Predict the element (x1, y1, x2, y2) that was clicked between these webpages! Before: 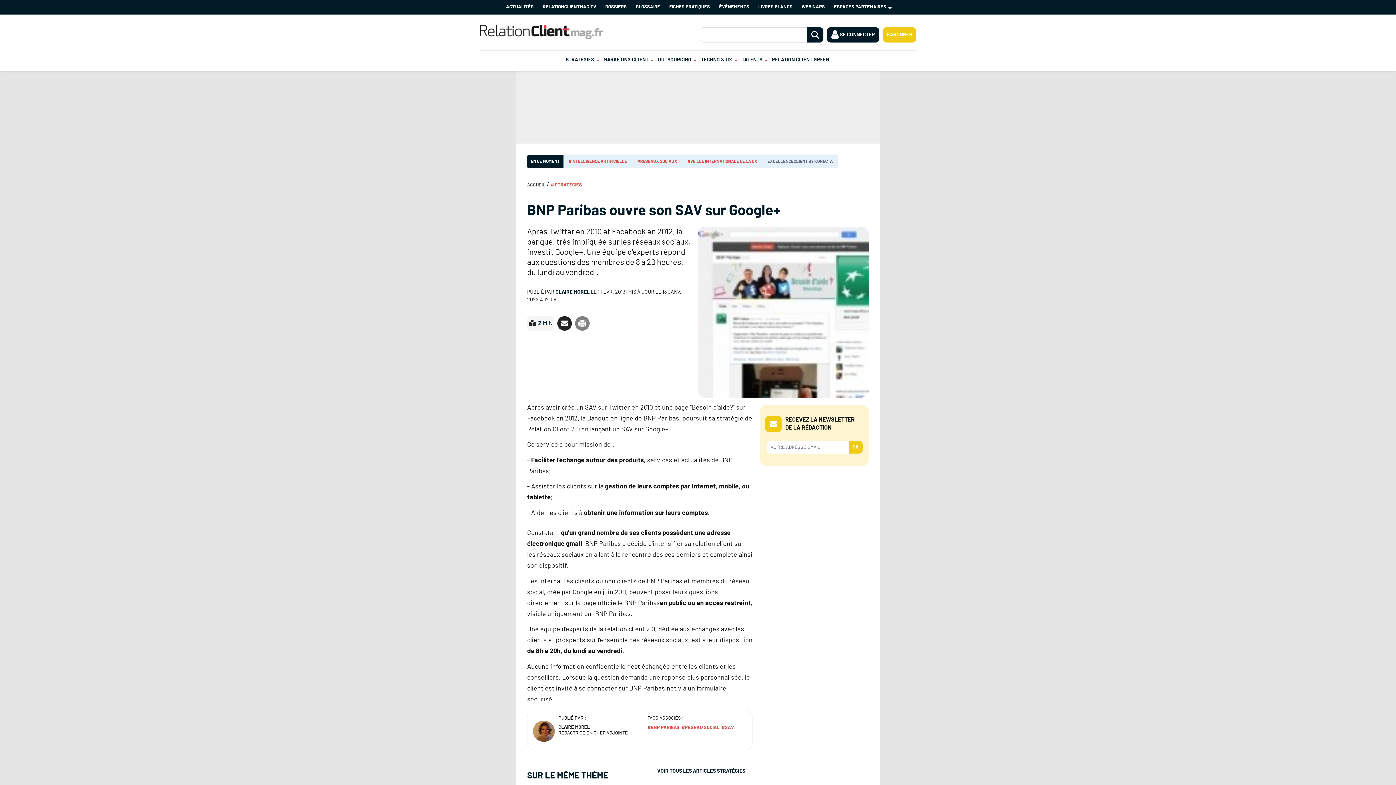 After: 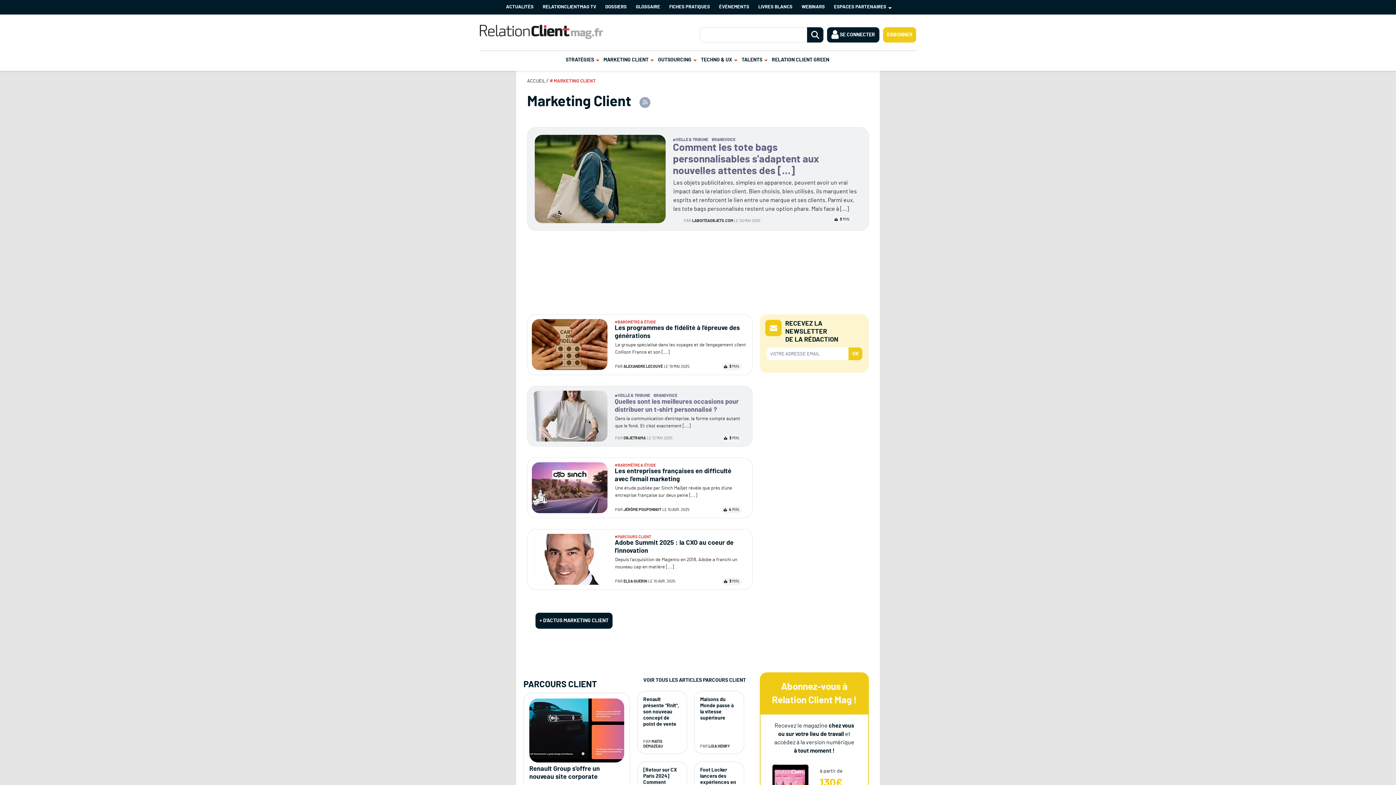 Action: label: MARKETING CLIENT bbox: (603, 50, 648, 69)